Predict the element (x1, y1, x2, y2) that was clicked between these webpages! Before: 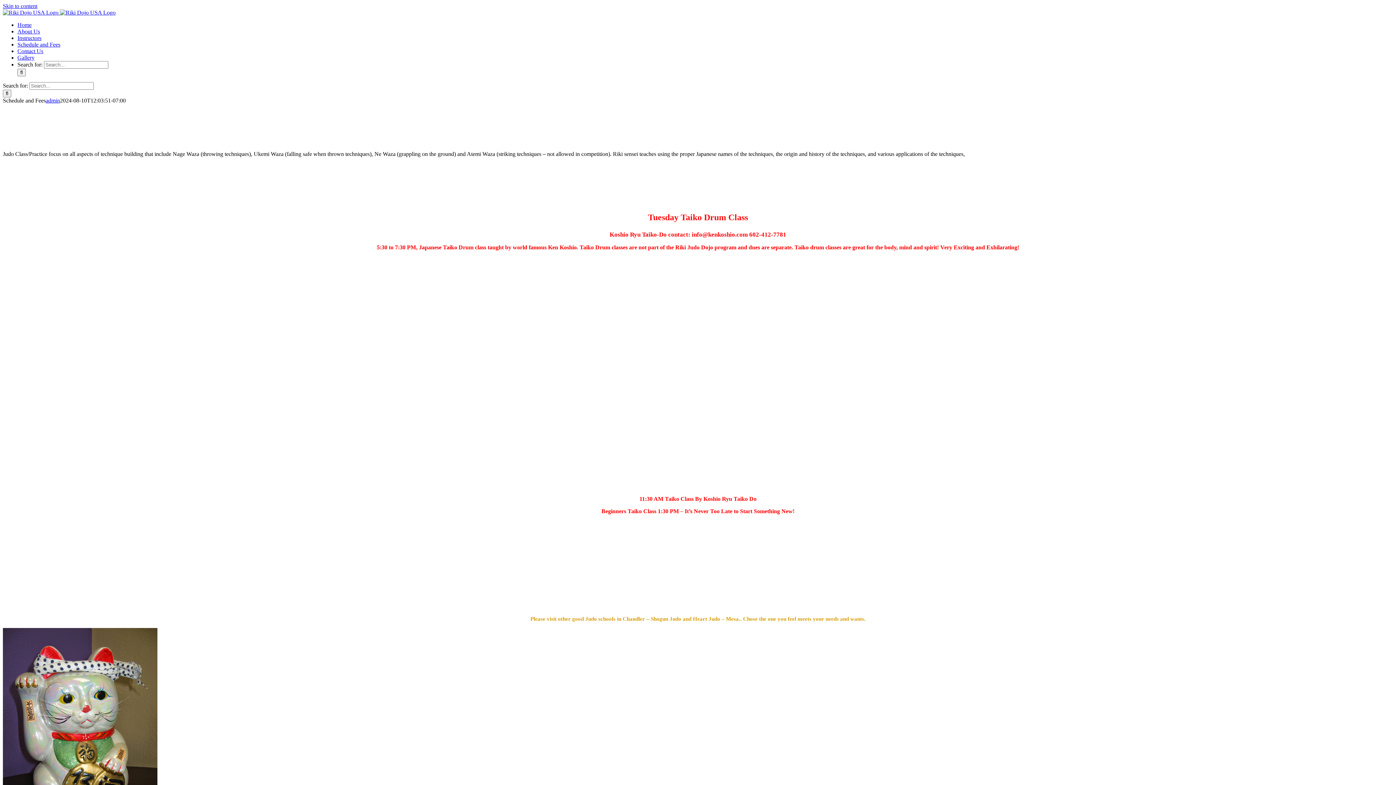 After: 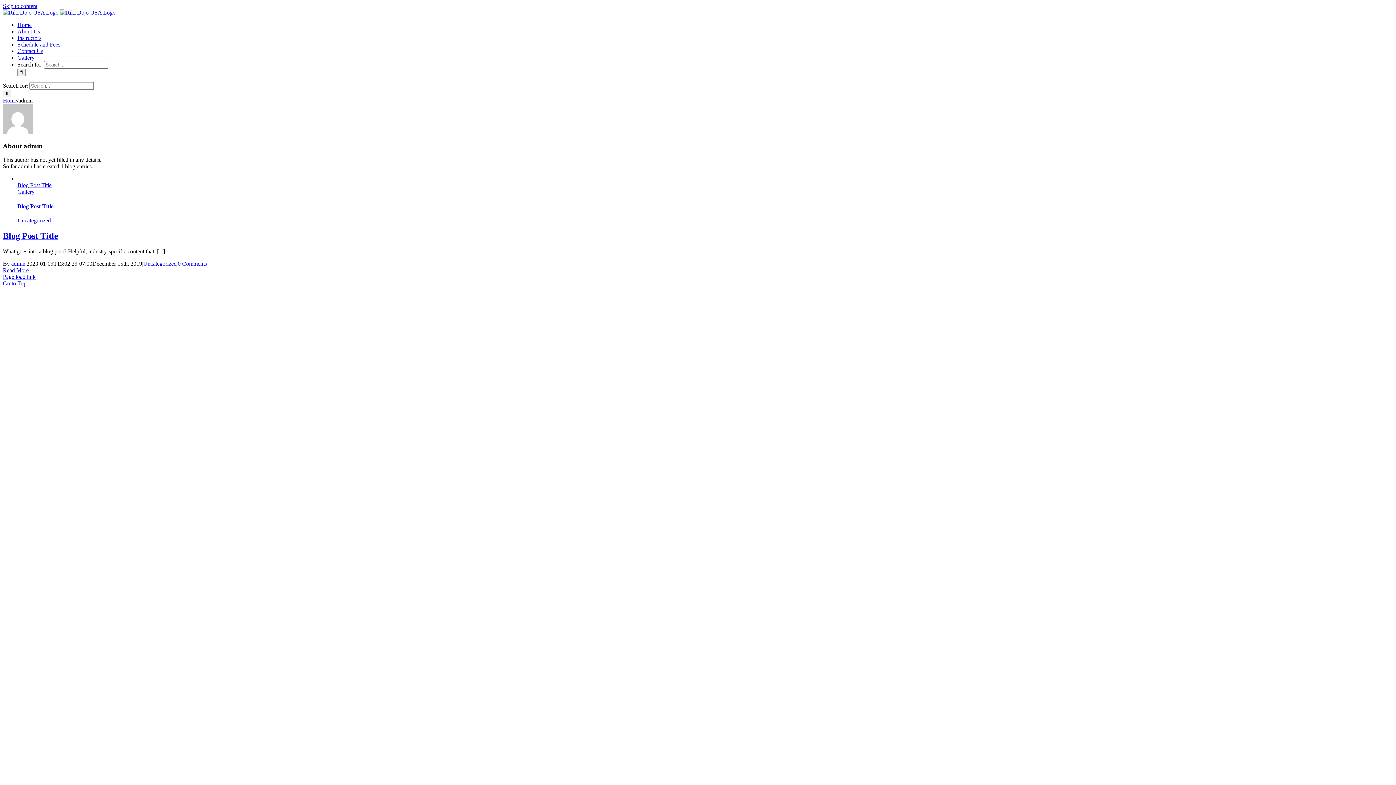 Action: label: admin bbox: (45, 97, 60, 103)